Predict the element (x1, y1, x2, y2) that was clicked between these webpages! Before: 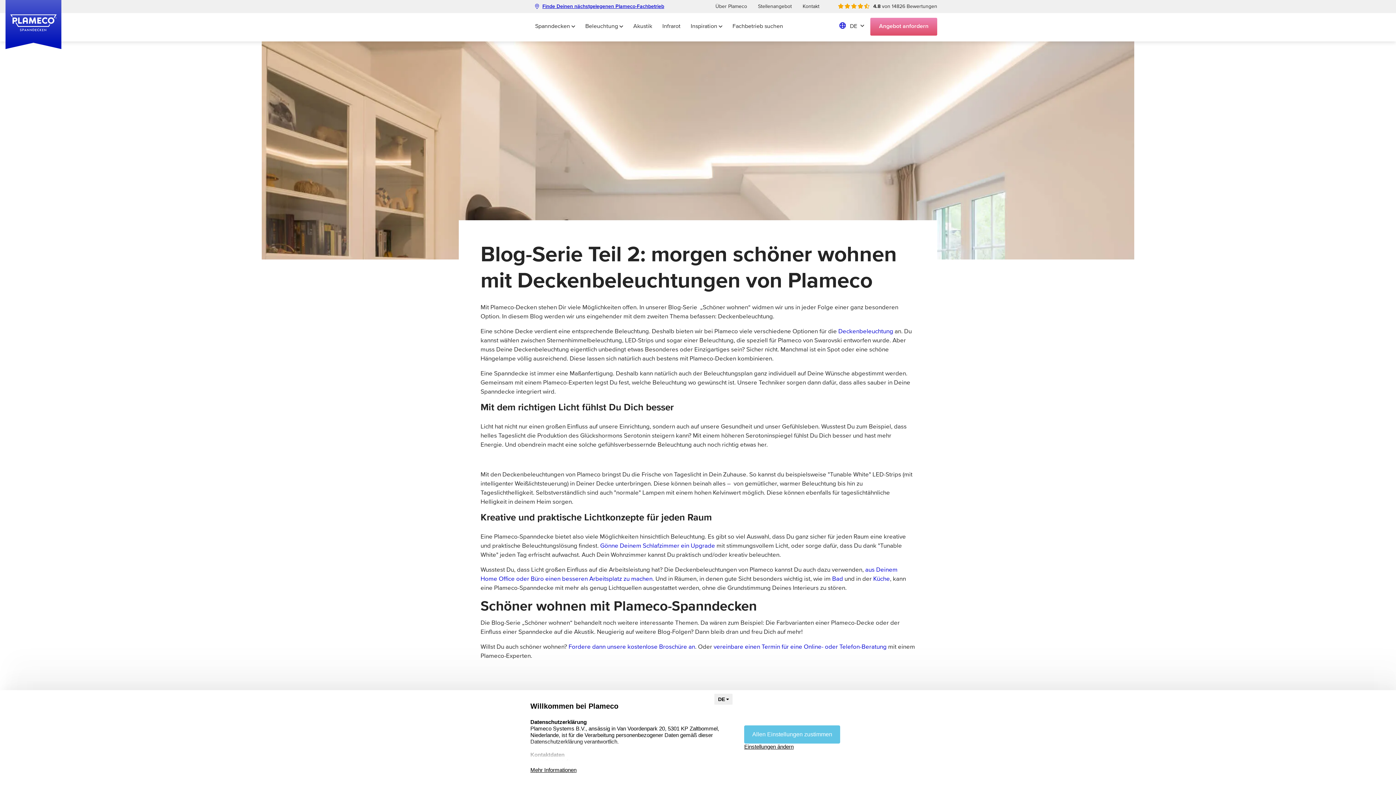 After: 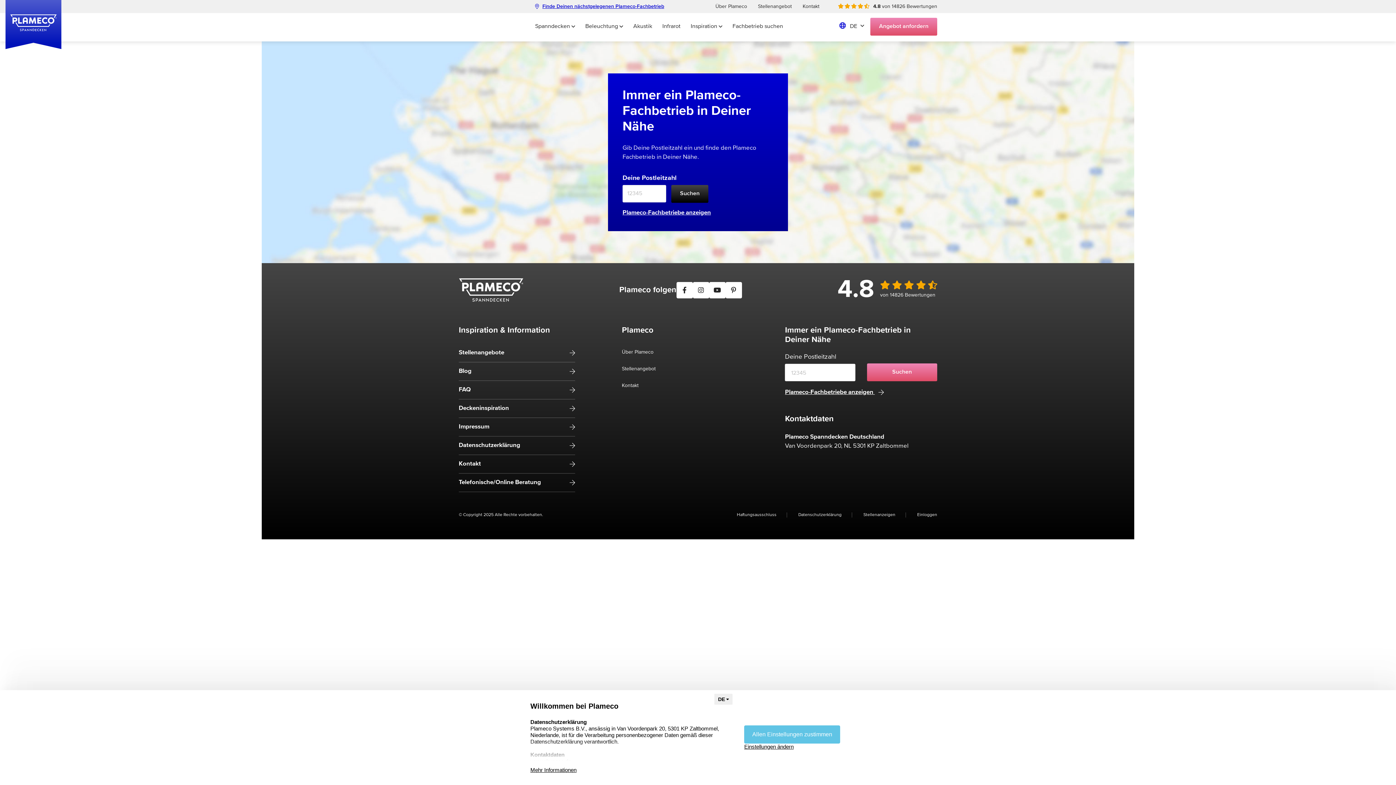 Action: label: Fachbetrieb suchen bbox: (728, 13, 787, 38)